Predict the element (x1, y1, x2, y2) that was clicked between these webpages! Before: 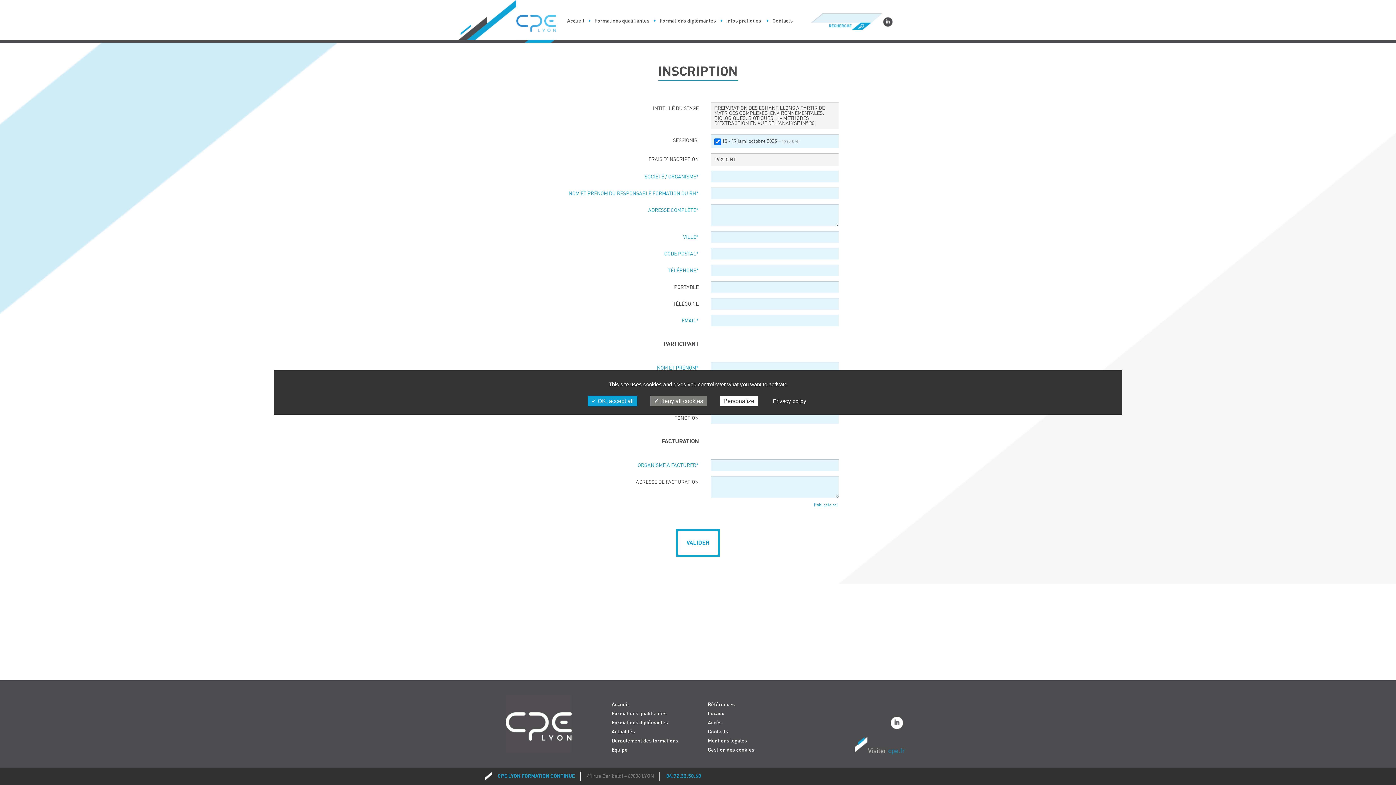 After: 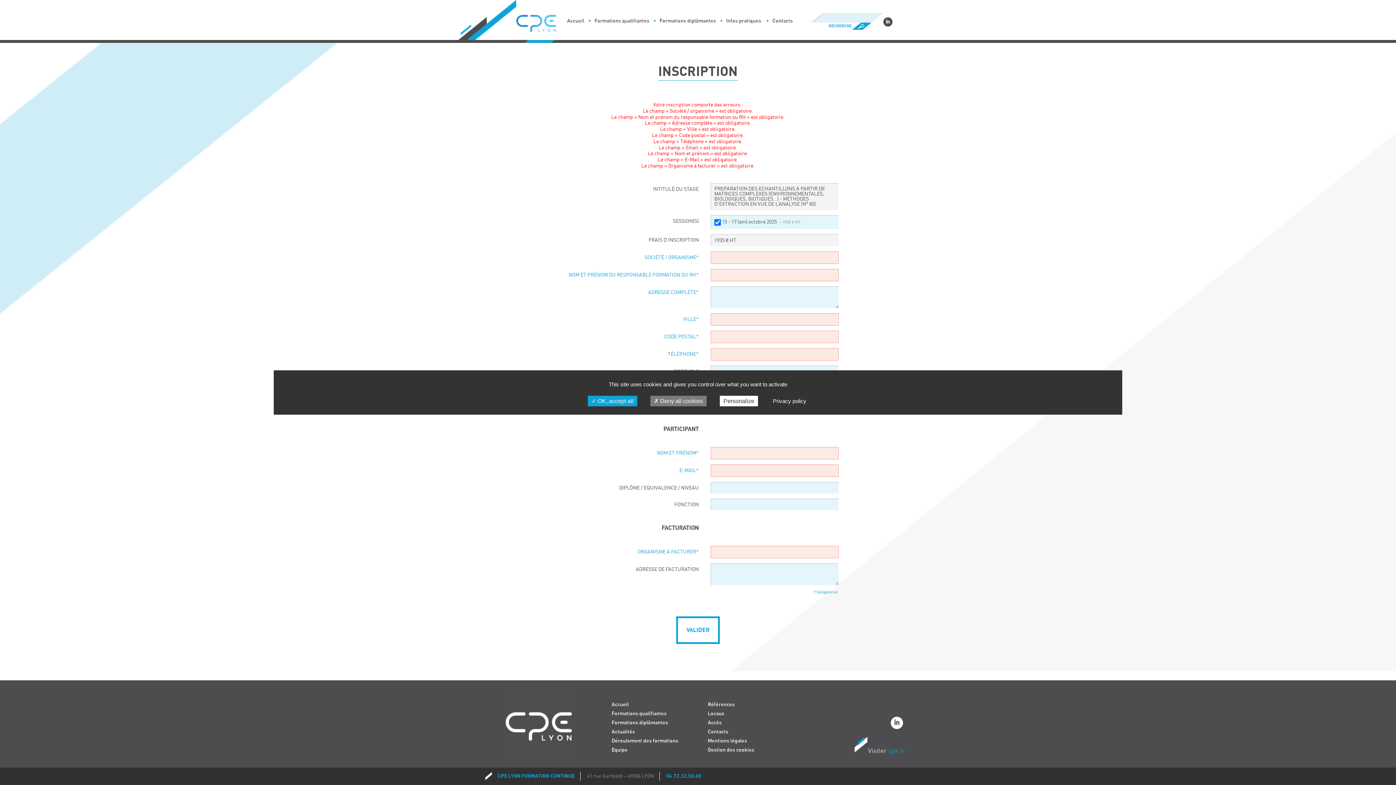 Action: bbox: (676, 529, 720, 557) label: VALIDER